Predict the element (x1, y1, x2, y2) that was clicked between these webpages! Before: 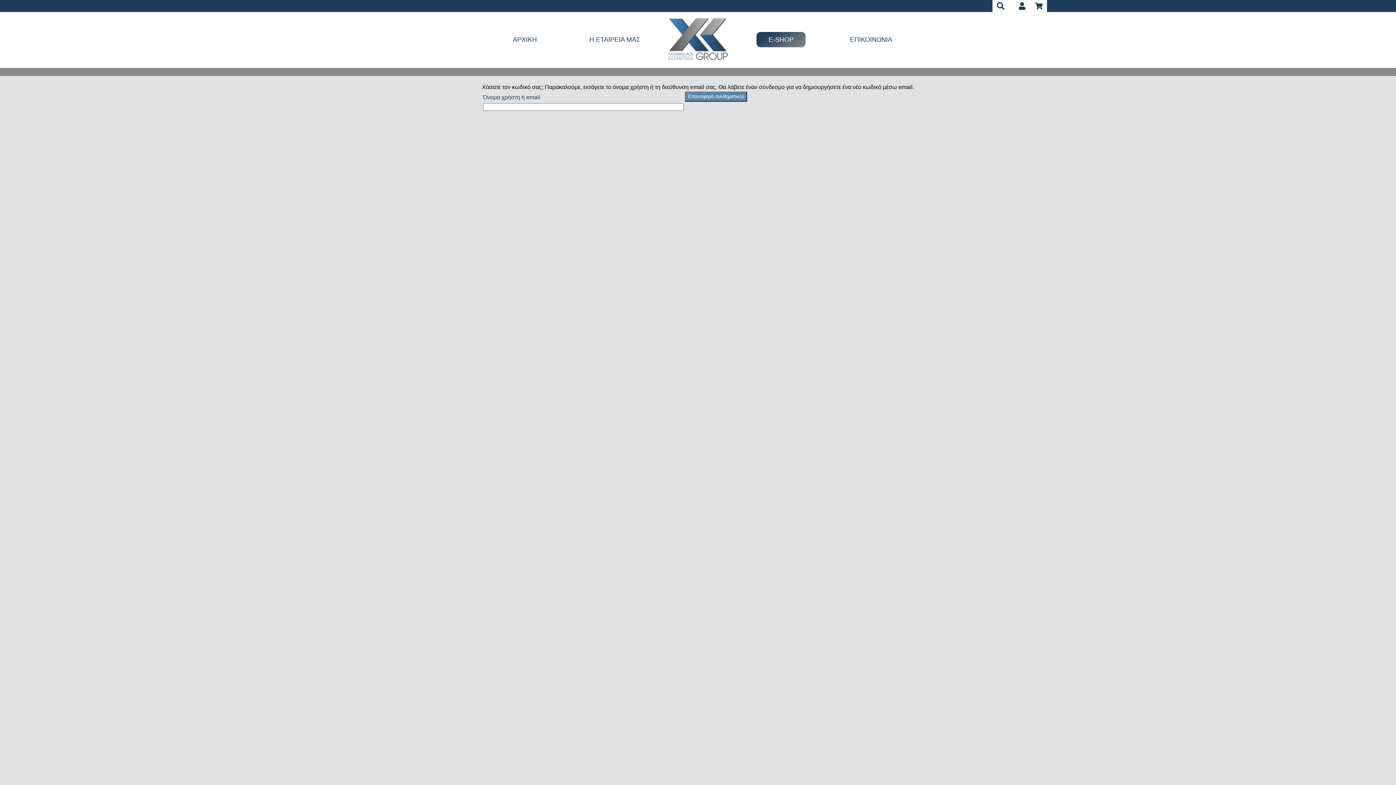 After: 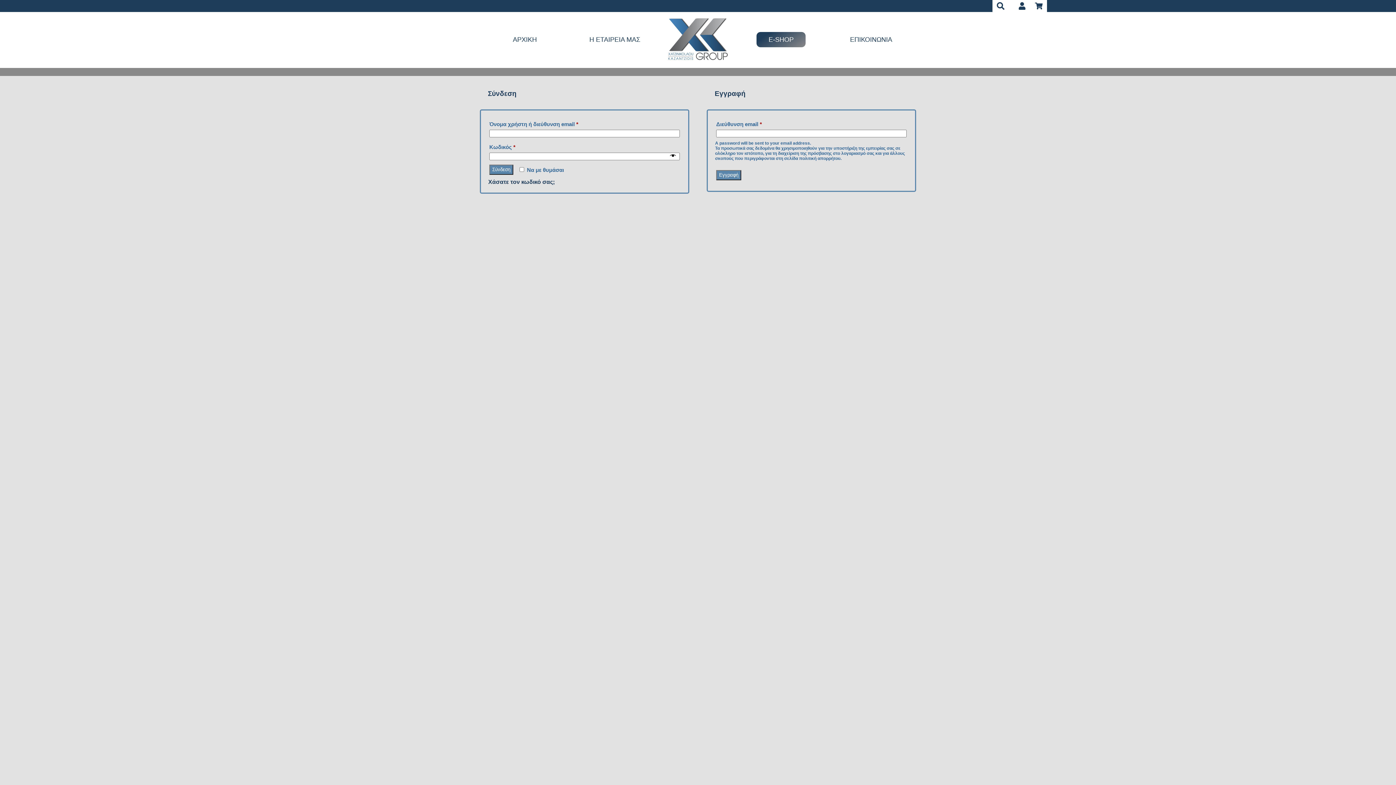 Action: bbox: (1016, 0, 1028, 12)